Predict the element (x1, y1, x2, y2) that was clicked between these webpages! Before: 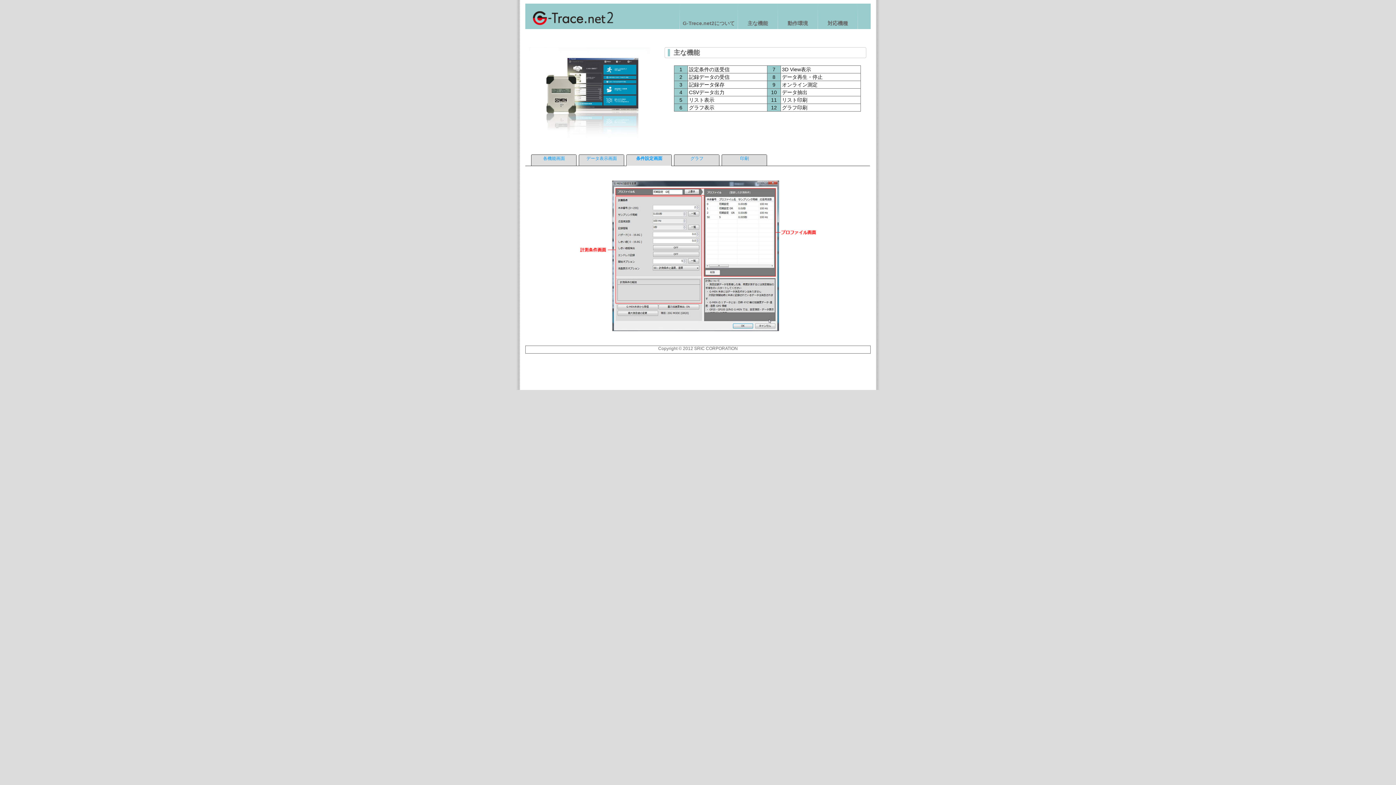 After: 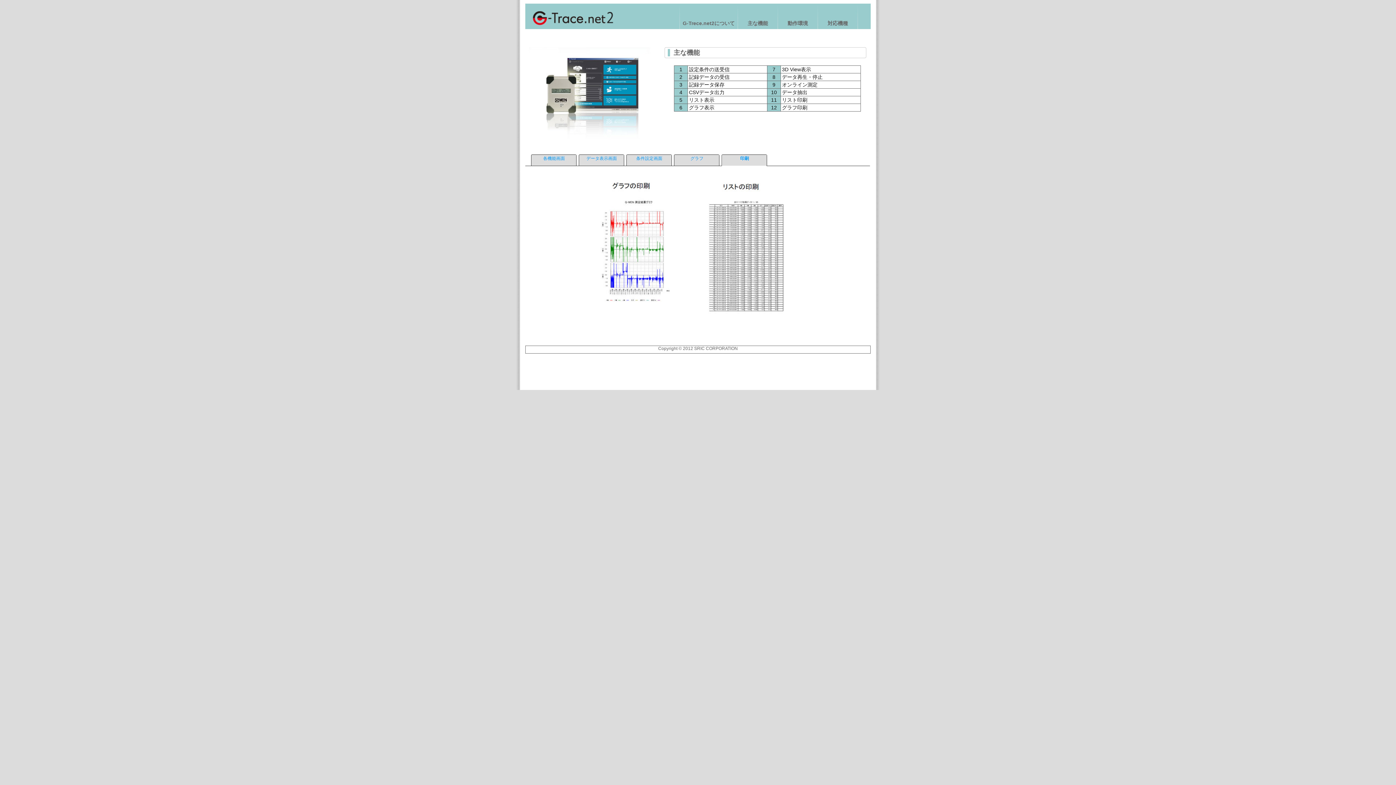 Action: label: 印刷 bbox: (722, 154, 766, 165)